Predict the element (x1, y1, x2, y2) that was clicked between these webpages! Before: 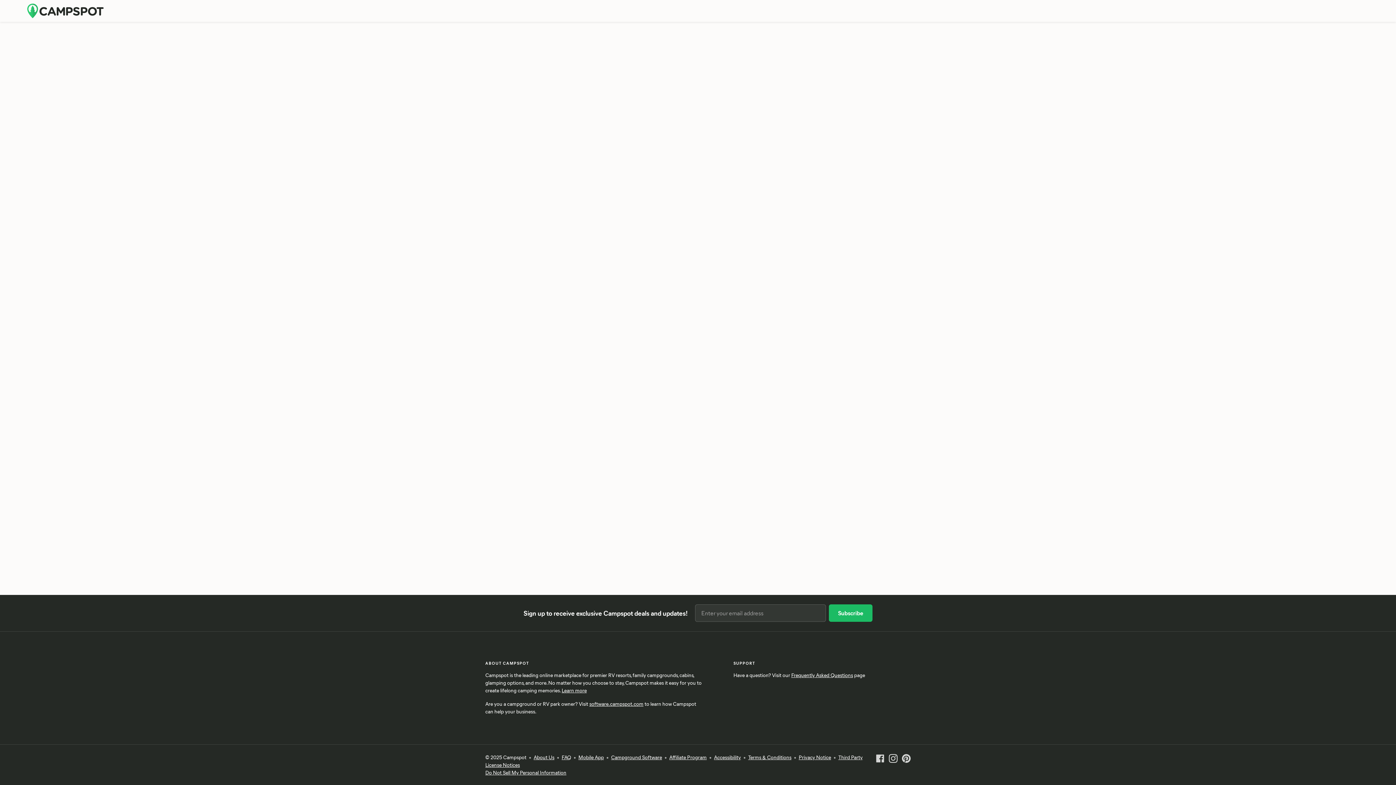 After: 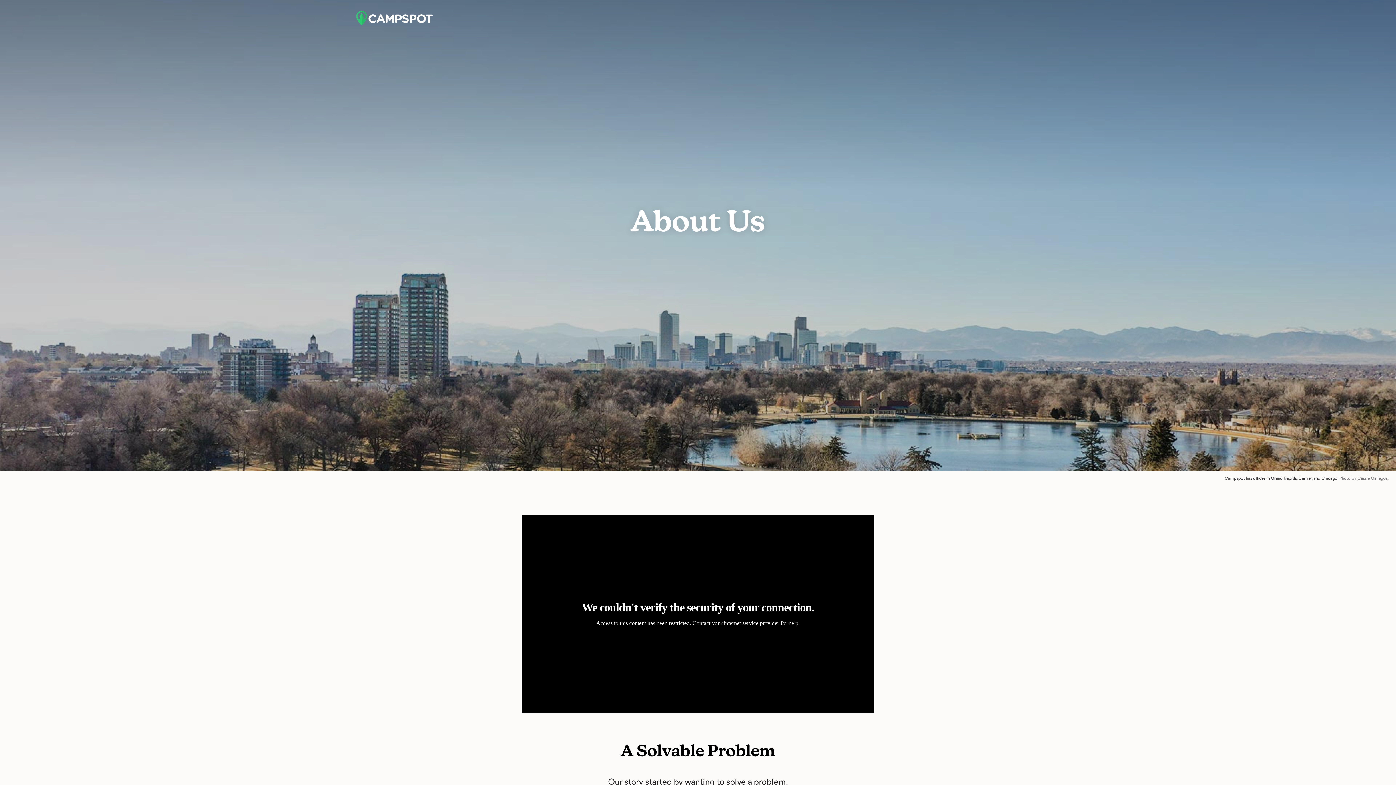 Action: label: Learn more bbox: (561, 687, 586, 694)